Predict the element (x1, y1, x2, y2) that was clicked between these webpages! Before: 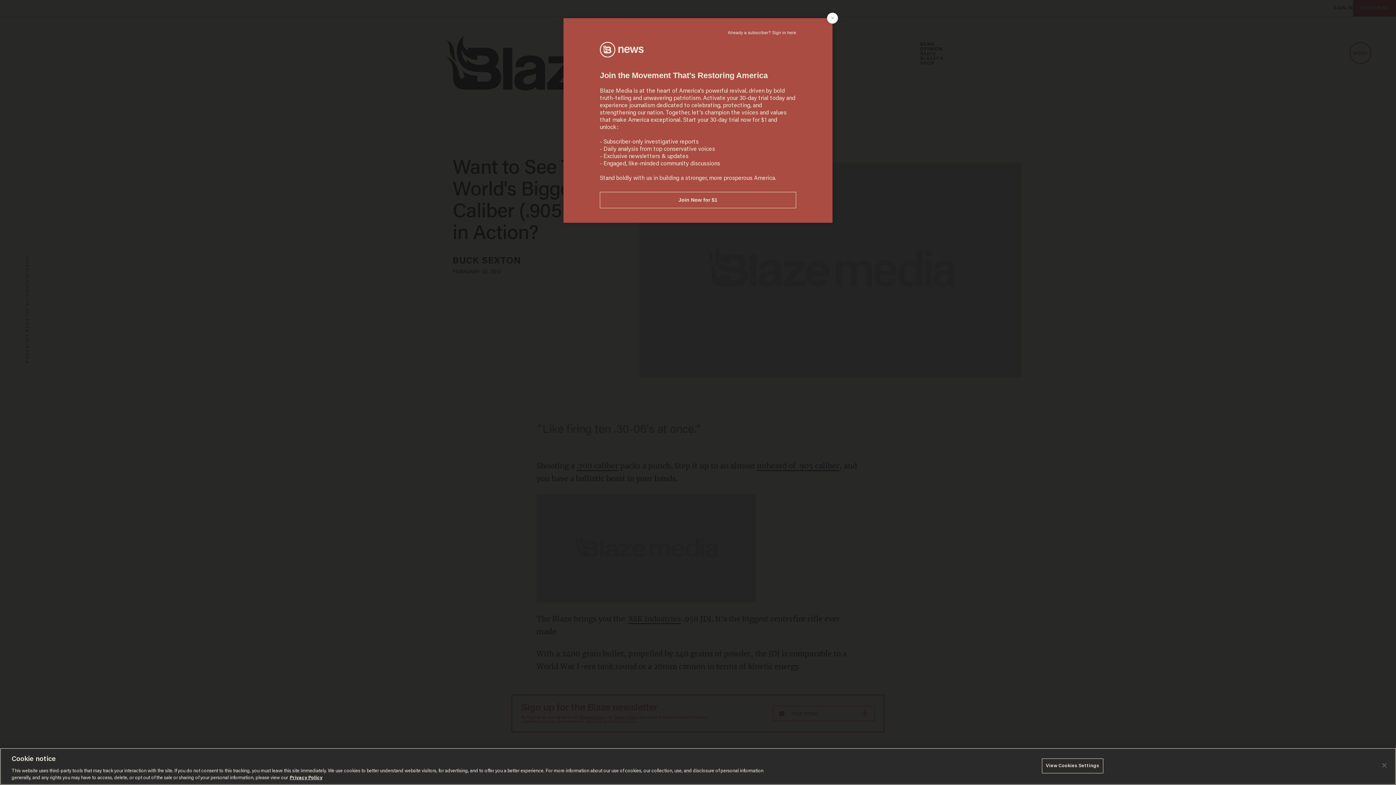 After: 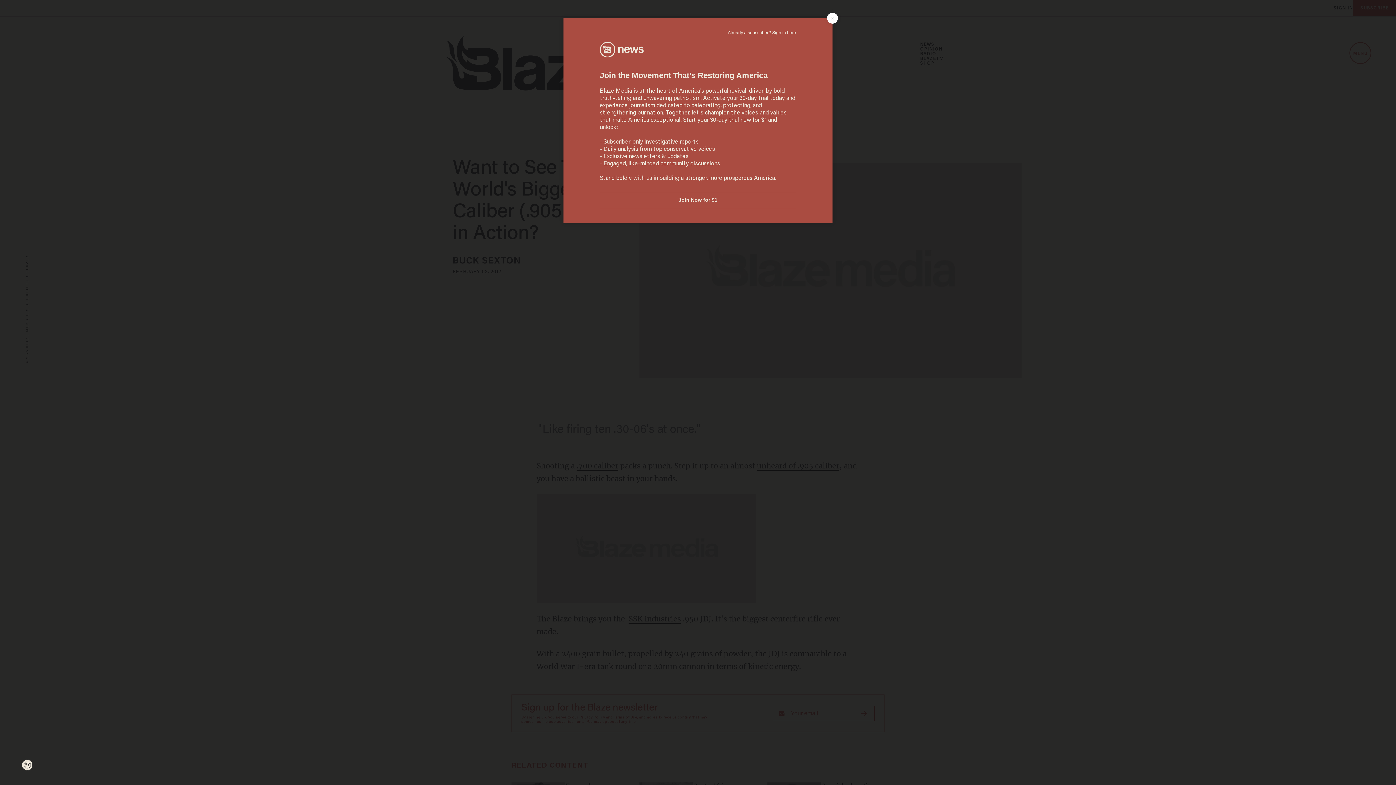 Action: label: Close bbox: (1376, 757, 1392, 773)